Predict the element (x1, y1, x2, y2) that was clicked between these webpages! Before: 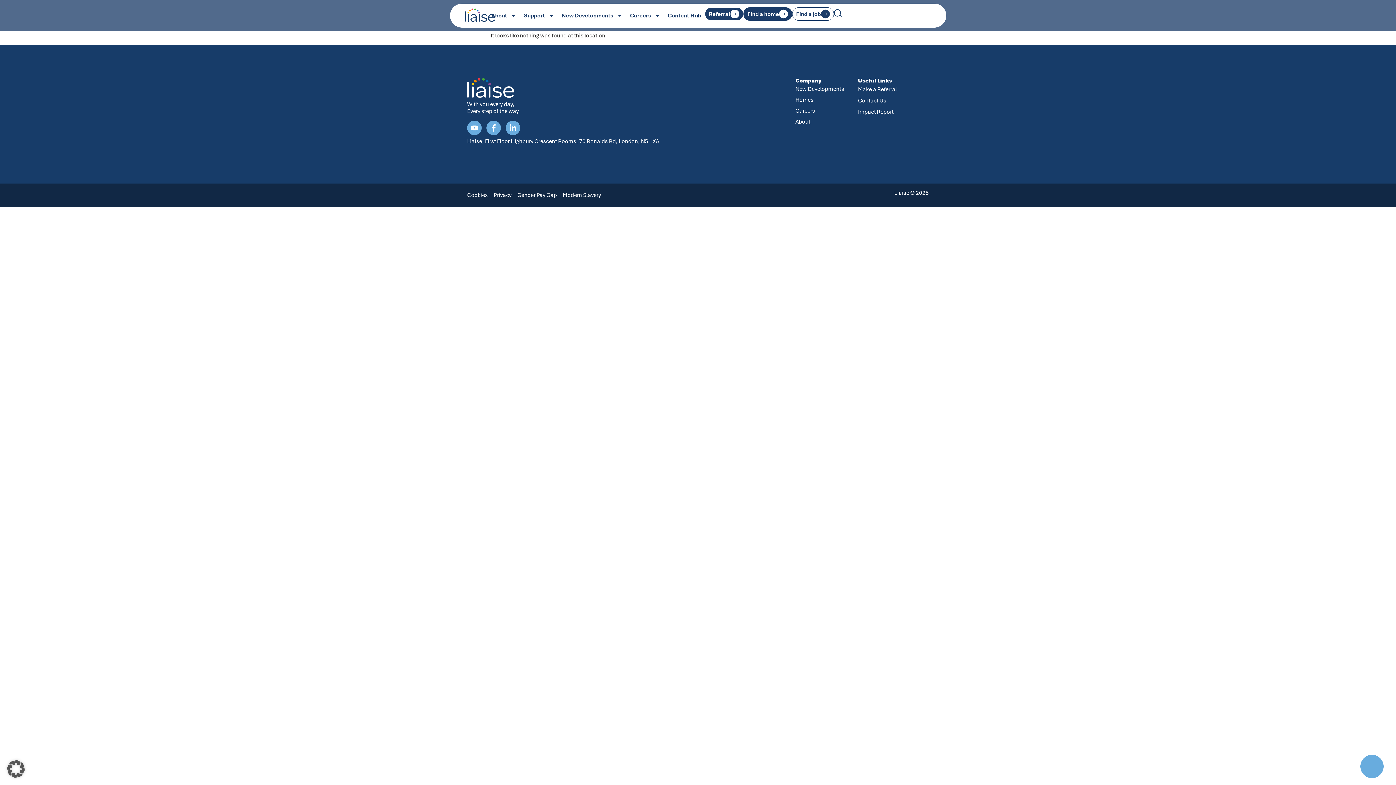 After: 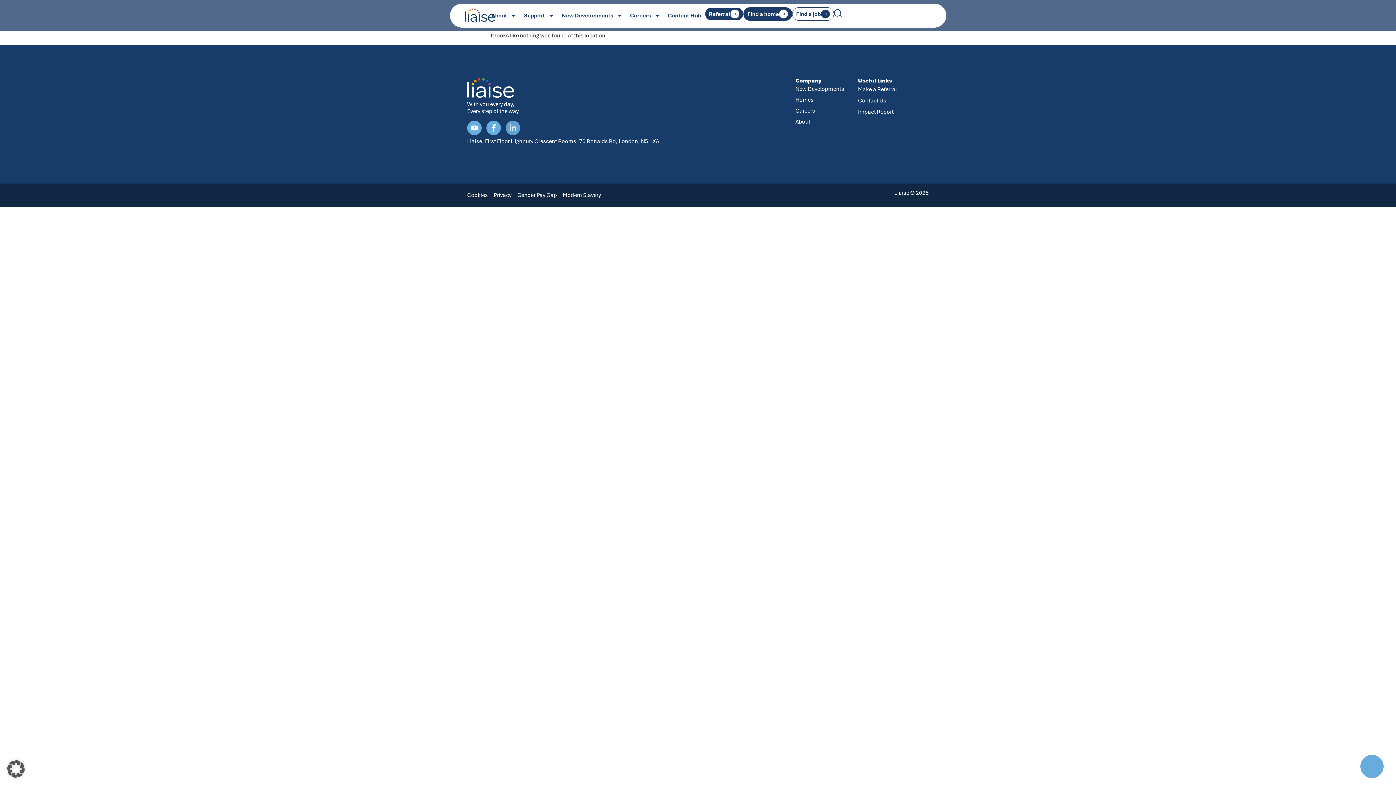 Action: bbox: (505, 120, 520, 135) label: Linkedin-in